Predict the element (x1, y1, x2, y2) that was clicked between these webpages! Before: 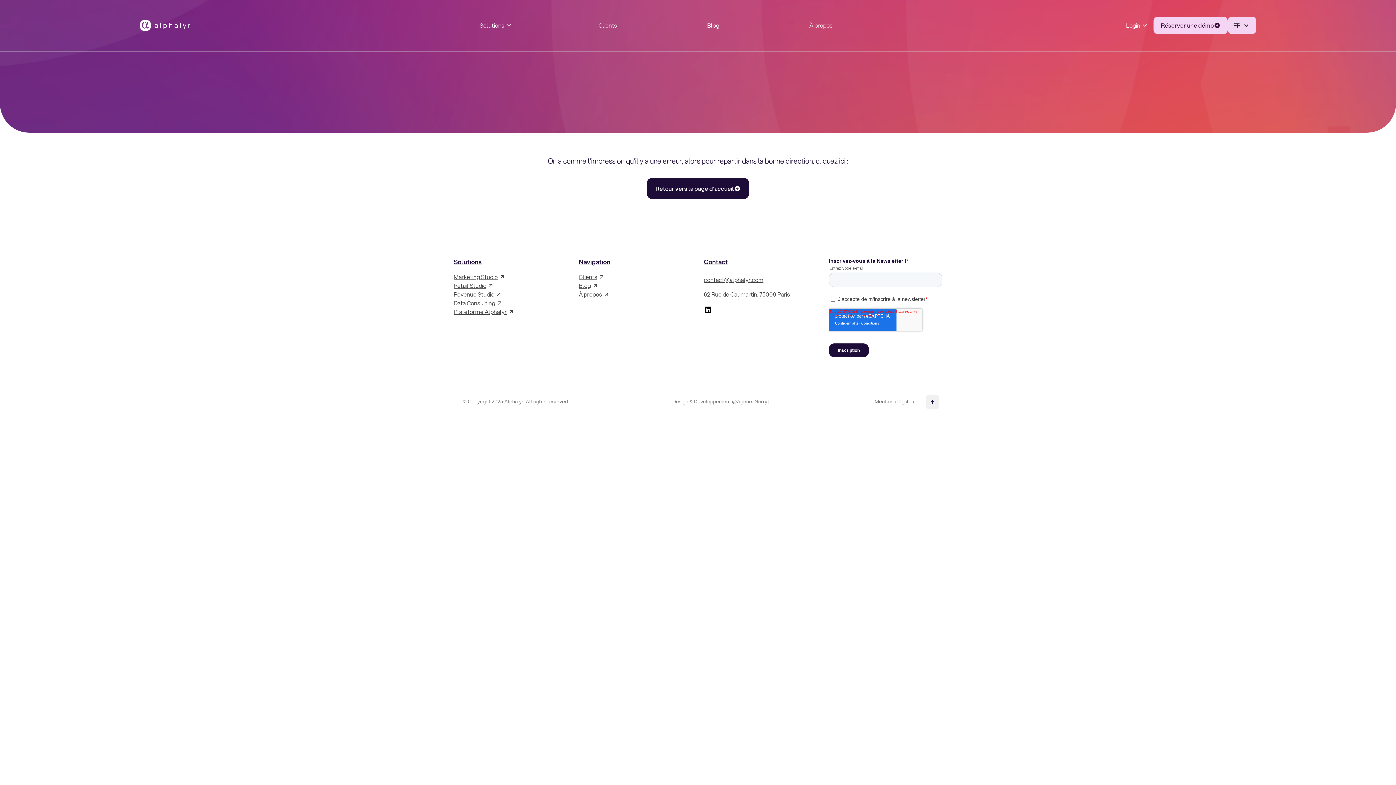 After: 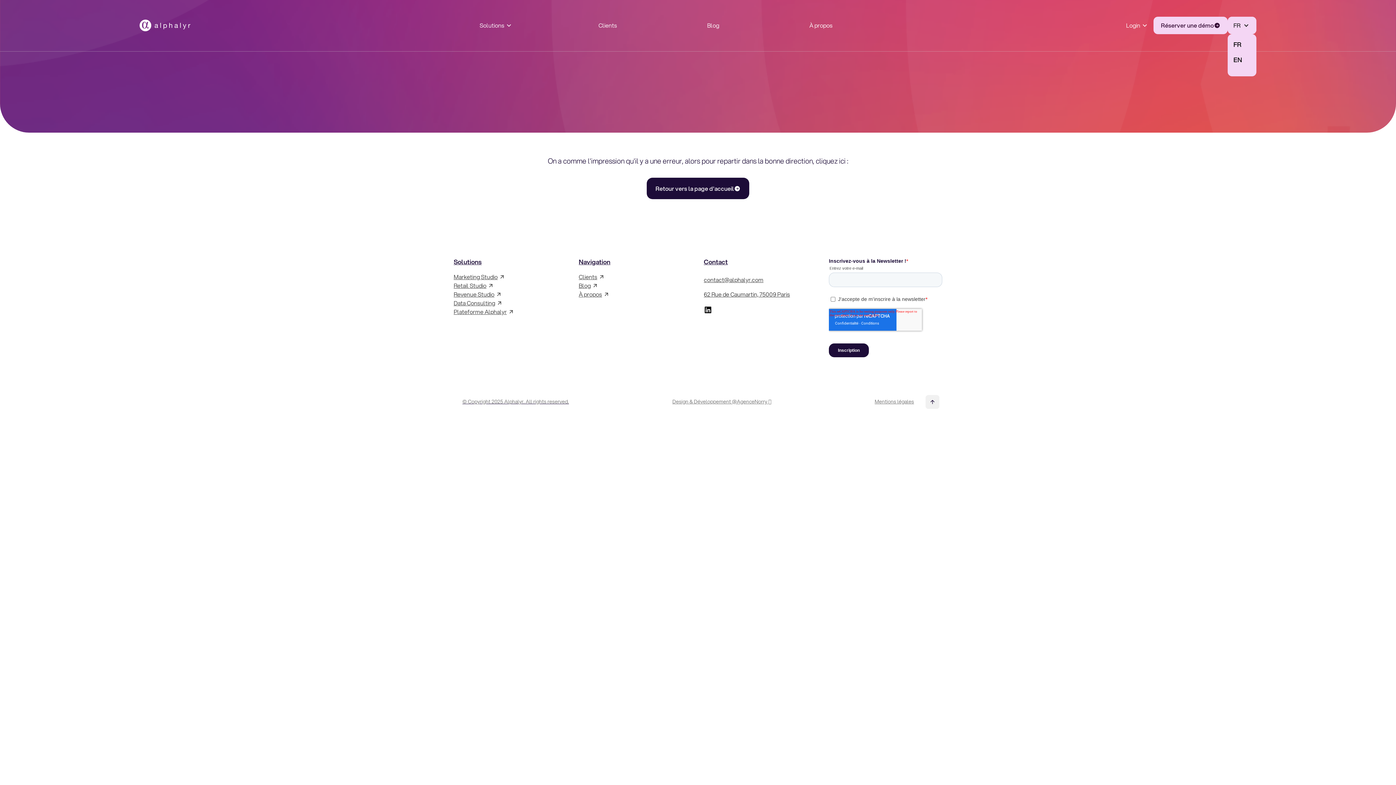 Action: label: FR bbox: (1227, 16, 1256, 34)